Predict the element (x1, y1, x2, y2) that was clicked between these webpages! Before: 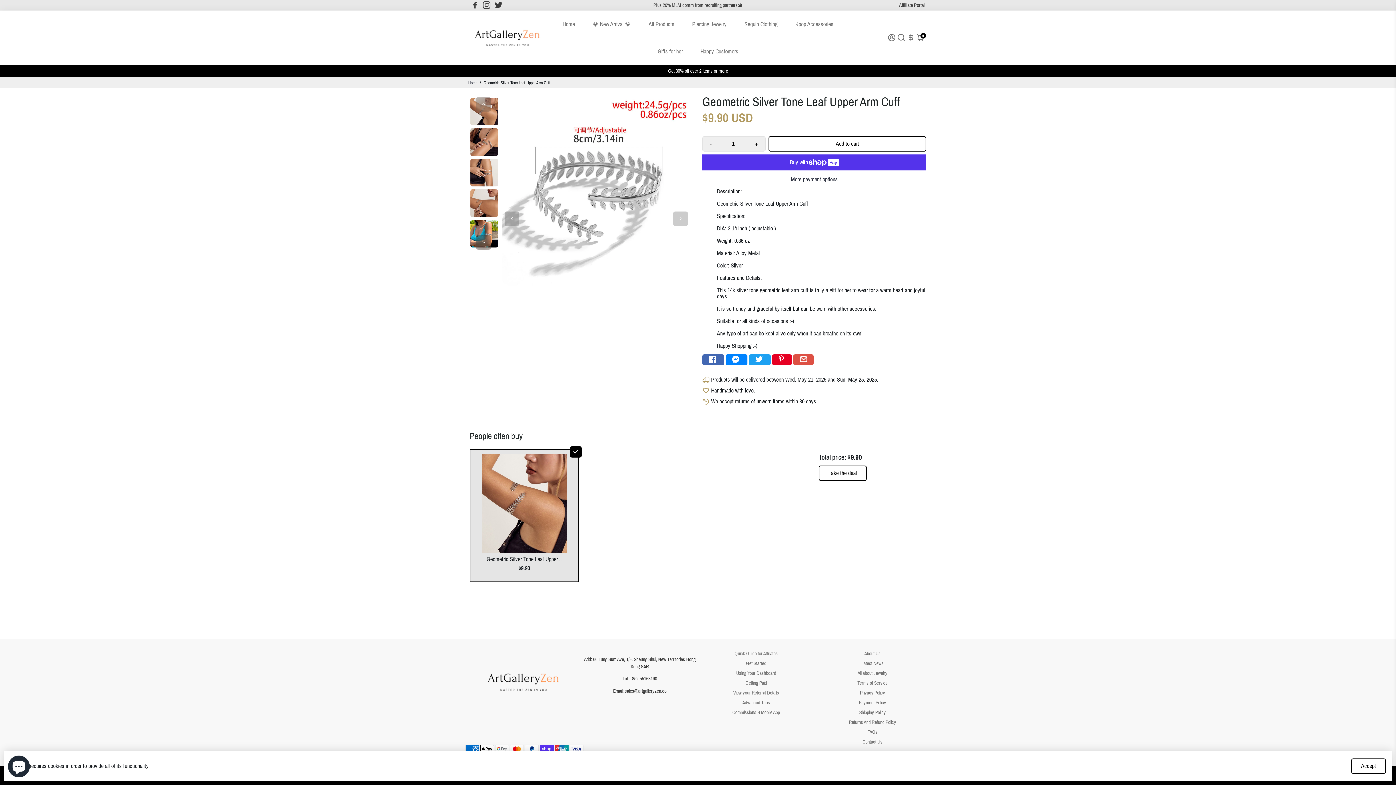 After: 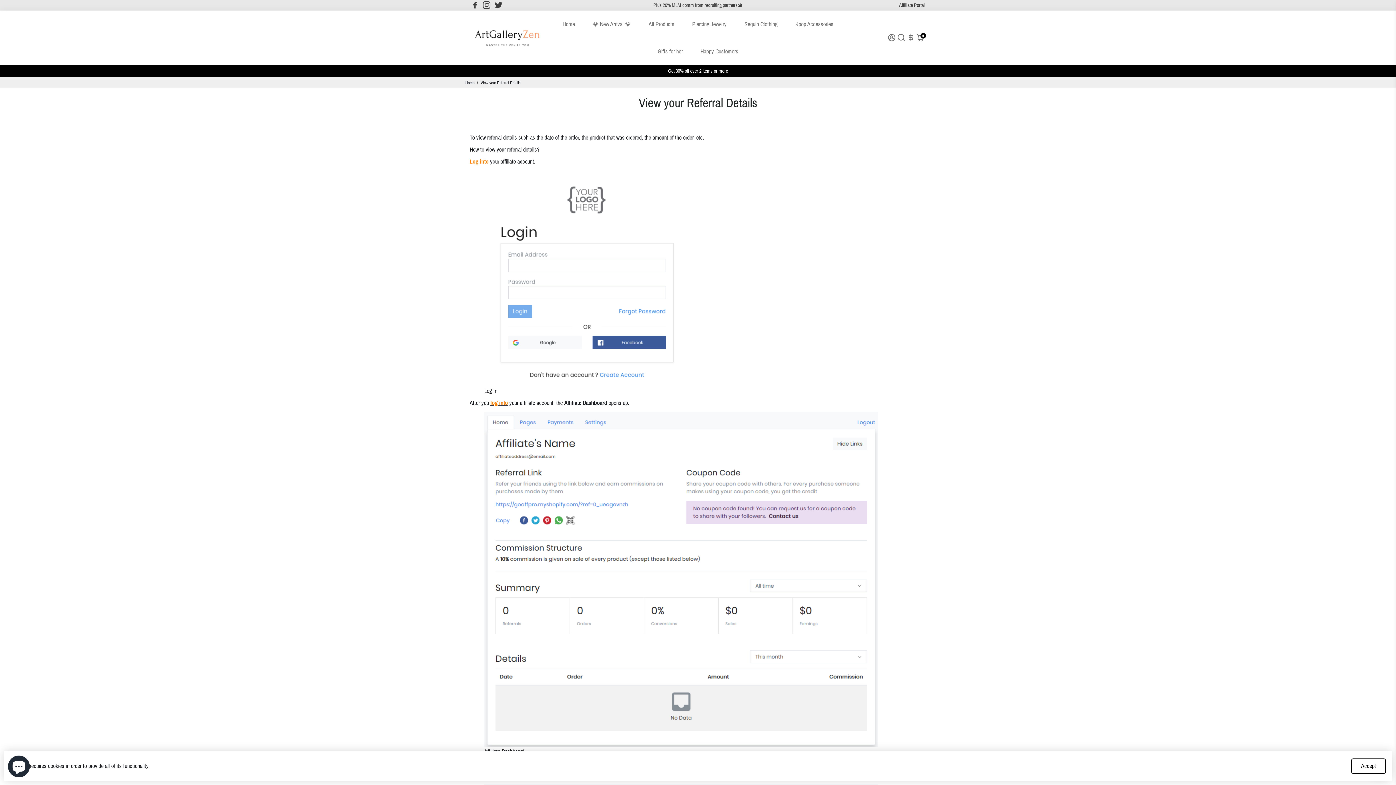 Action: label: View your Referral Details bbox: (732, 690, 780, 696)